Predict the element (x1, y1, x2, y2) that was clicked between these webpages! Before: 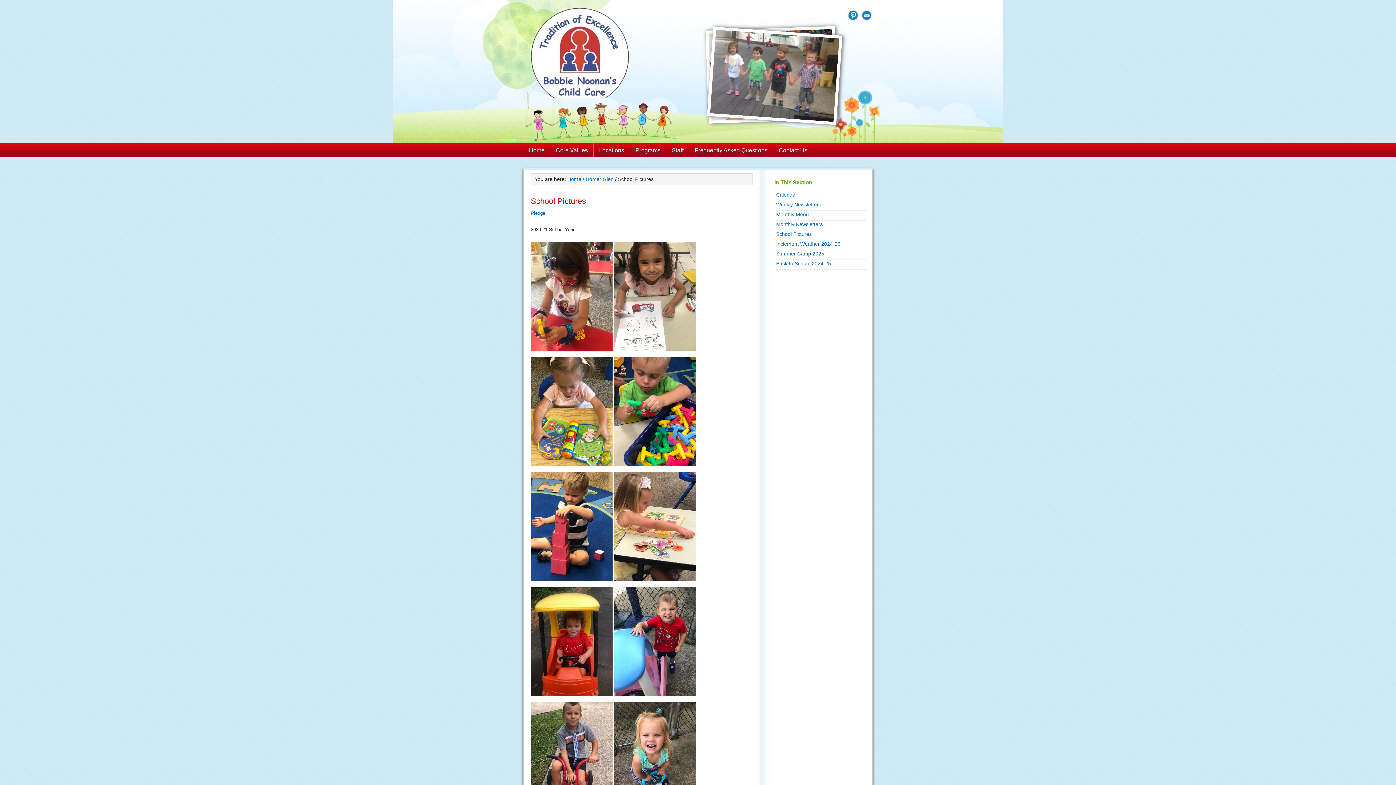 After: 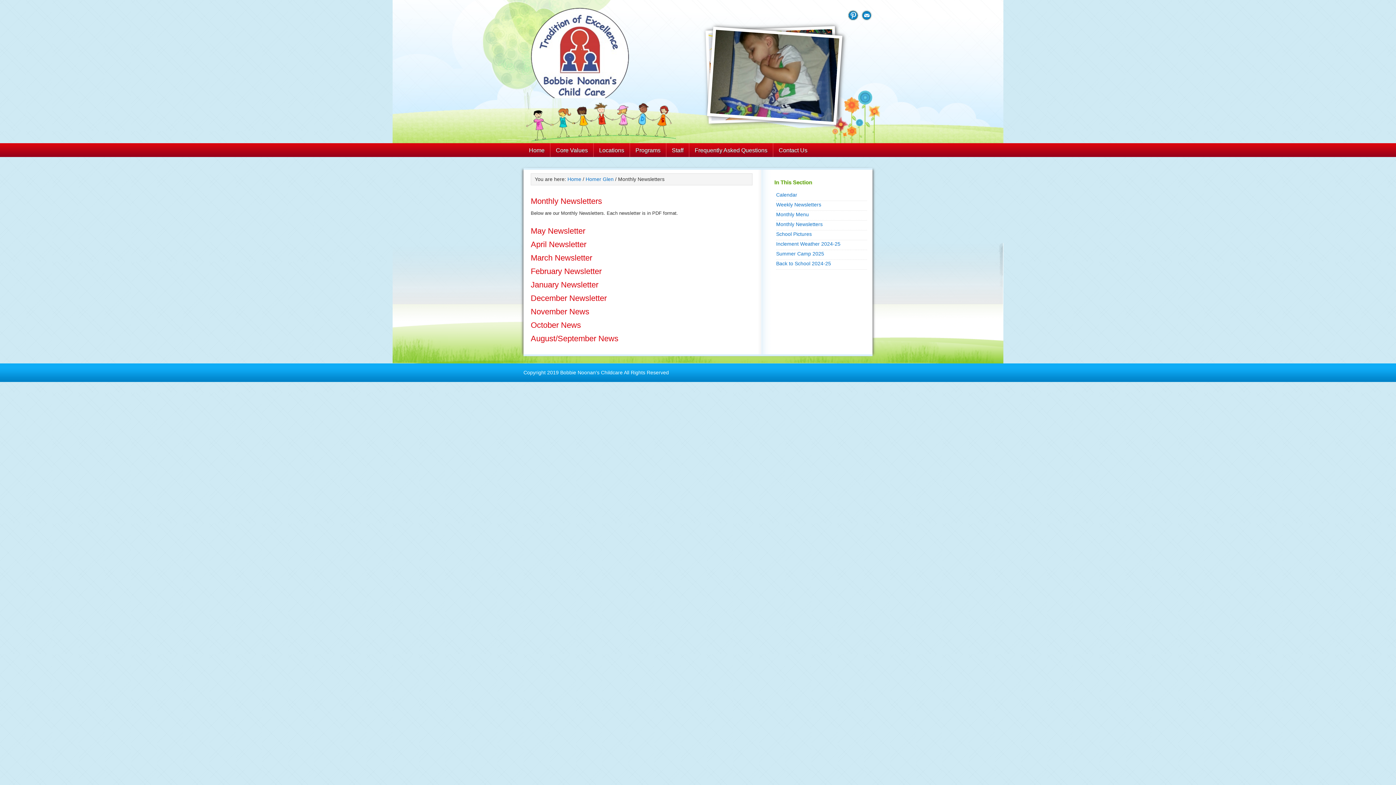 Action: bbox: (776, 221, 822, 227) label: Monthly Newsletters